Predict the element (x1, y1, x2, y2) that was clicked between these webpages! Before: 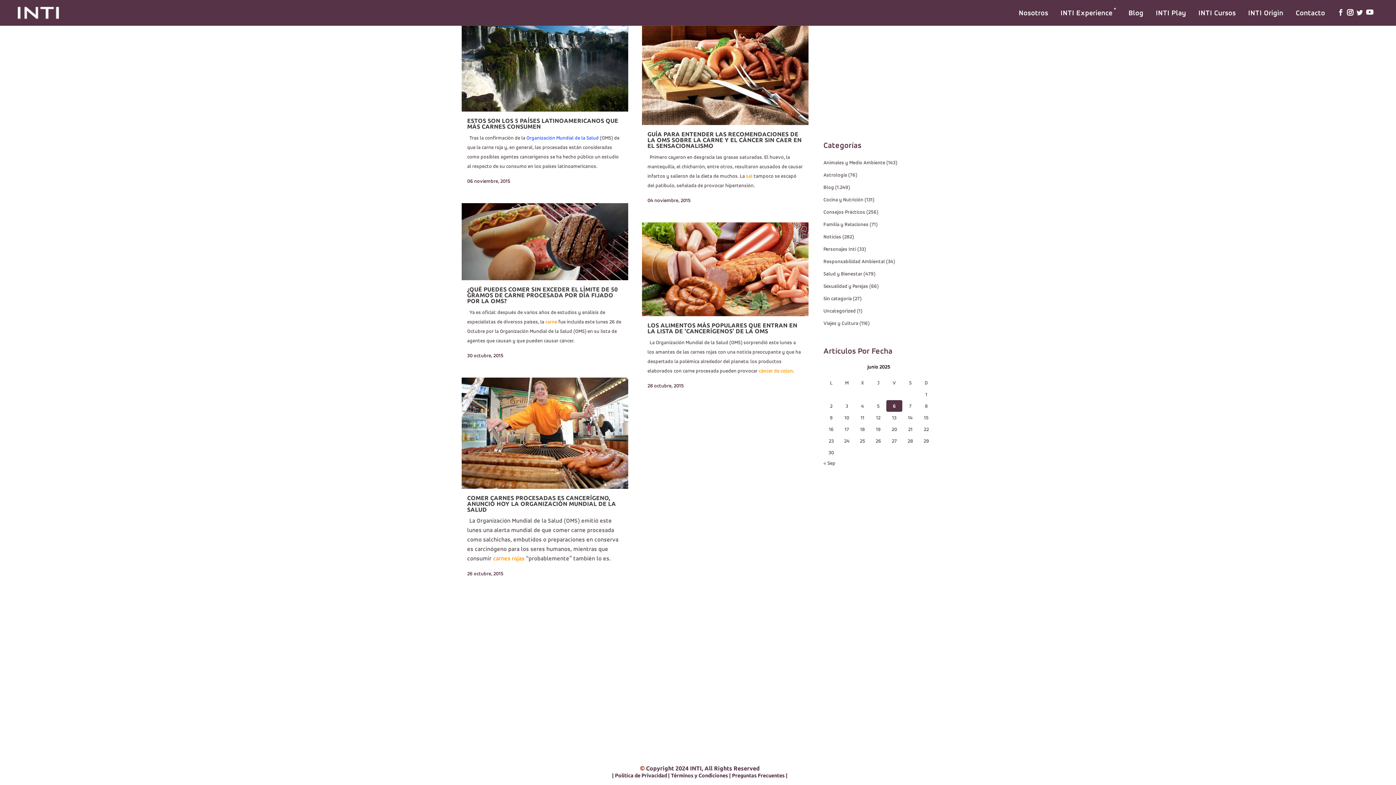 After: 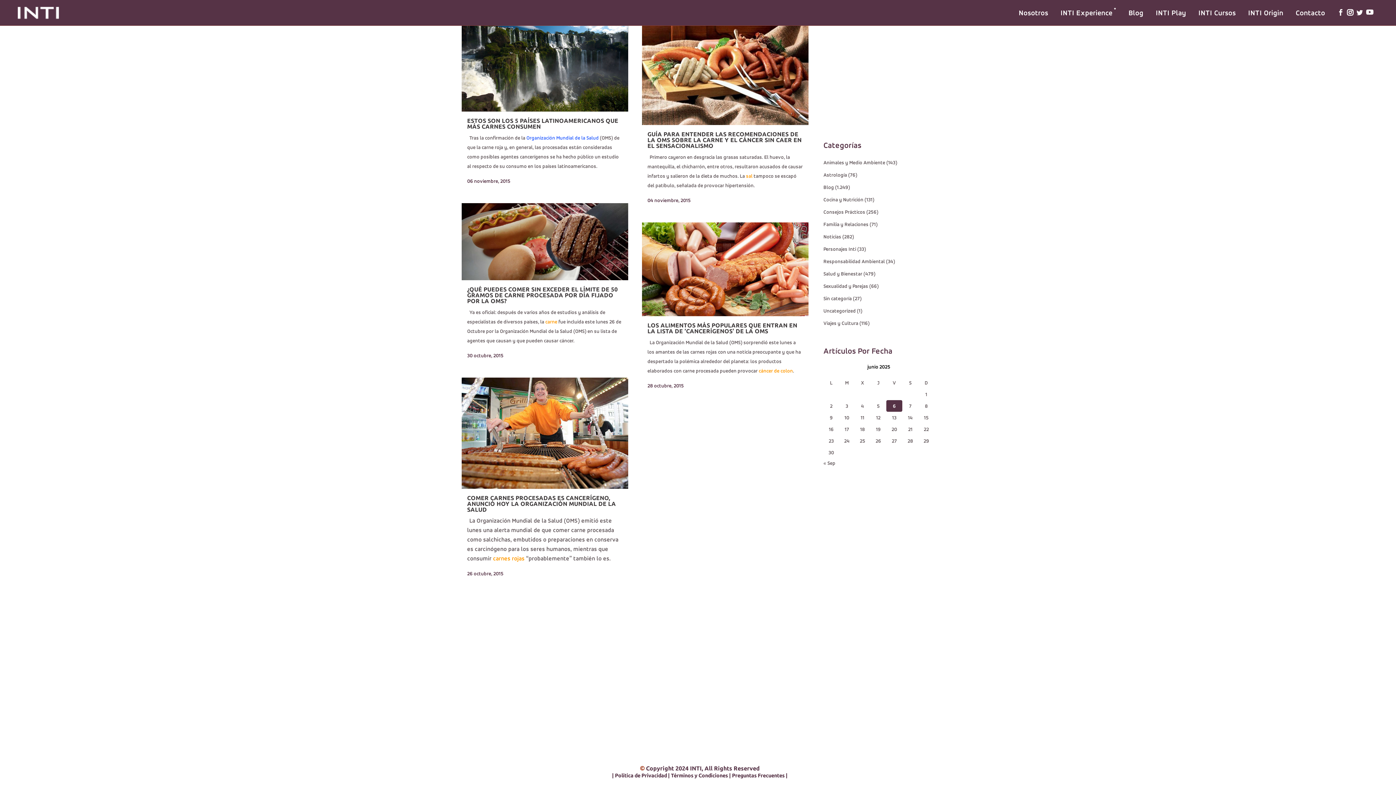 Action: label: Organización Mundial de la Salud bbox: (526, 134, 598, 140)